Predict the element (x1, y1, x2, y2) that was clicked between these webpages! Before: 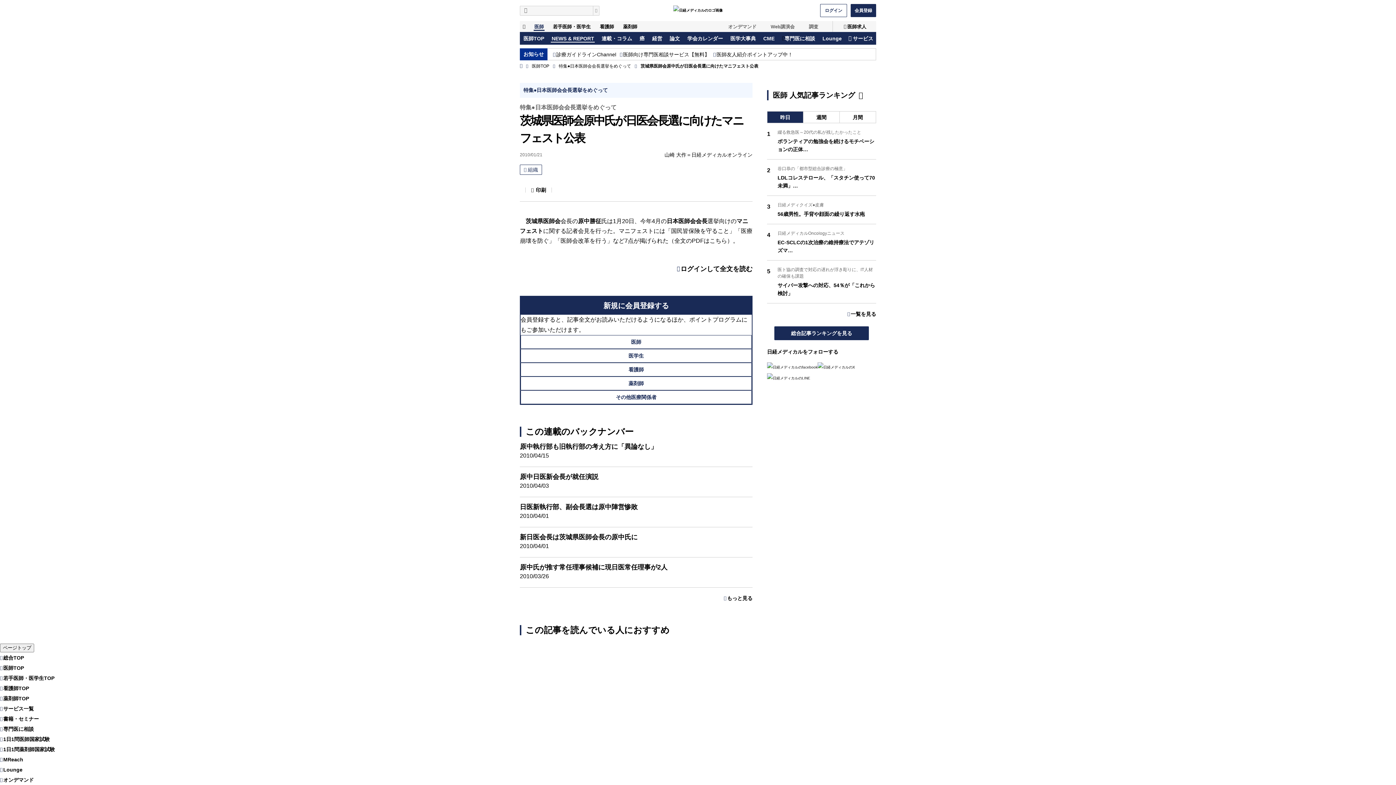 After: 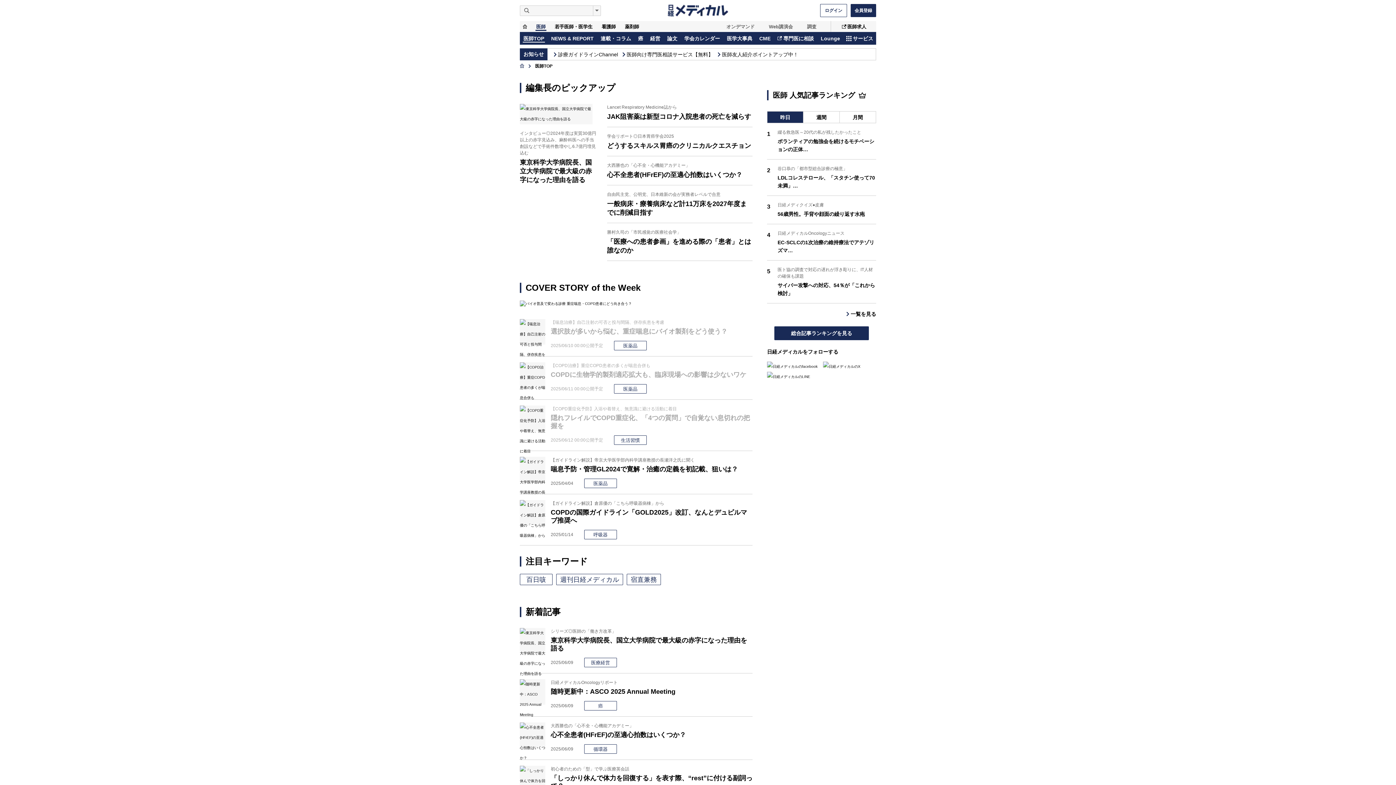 Action: label: 医師TOP bbox: (0, 663, 1396, 673)